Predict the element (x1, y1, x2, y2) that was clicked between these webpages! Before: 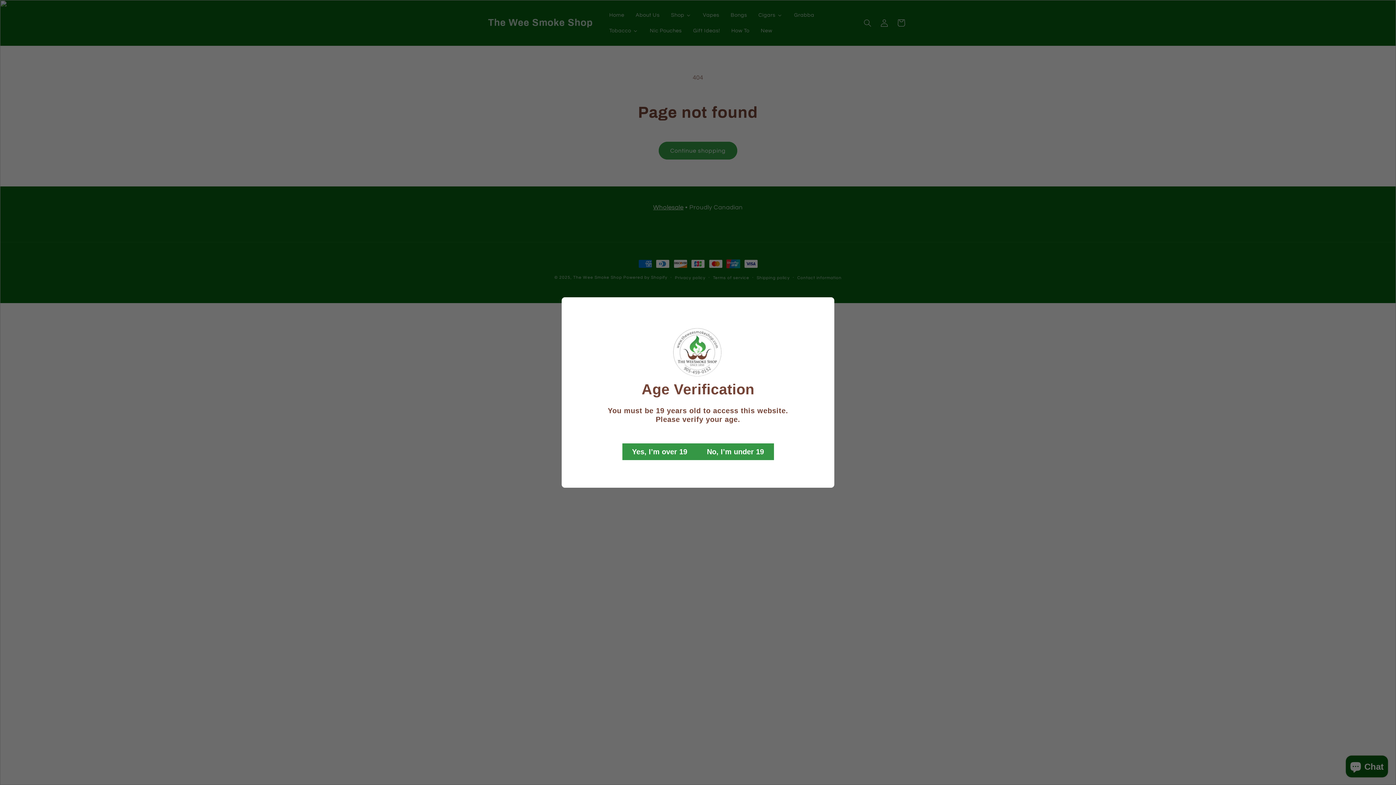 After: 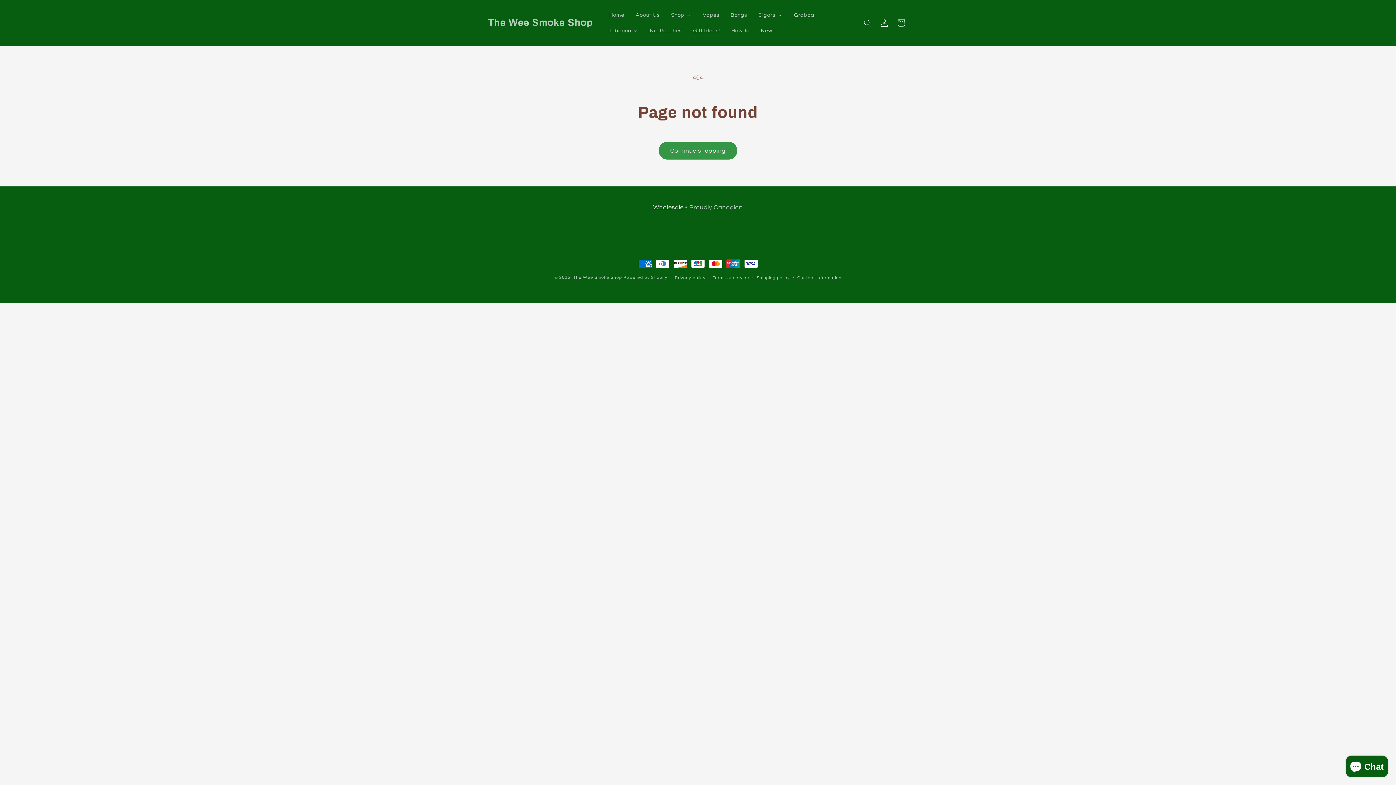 Action: bbox: (622, 443, 697, 460) label: Yes, I’m over 19